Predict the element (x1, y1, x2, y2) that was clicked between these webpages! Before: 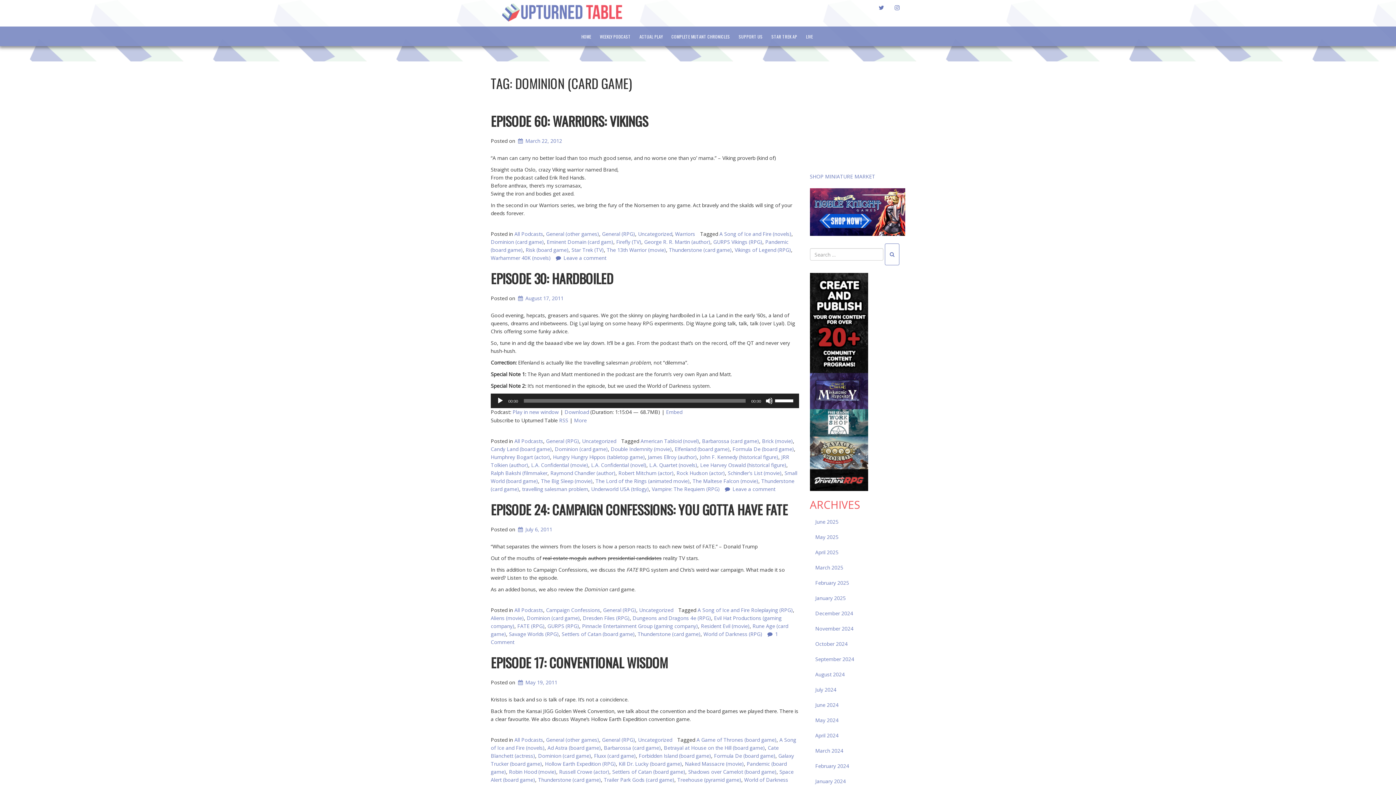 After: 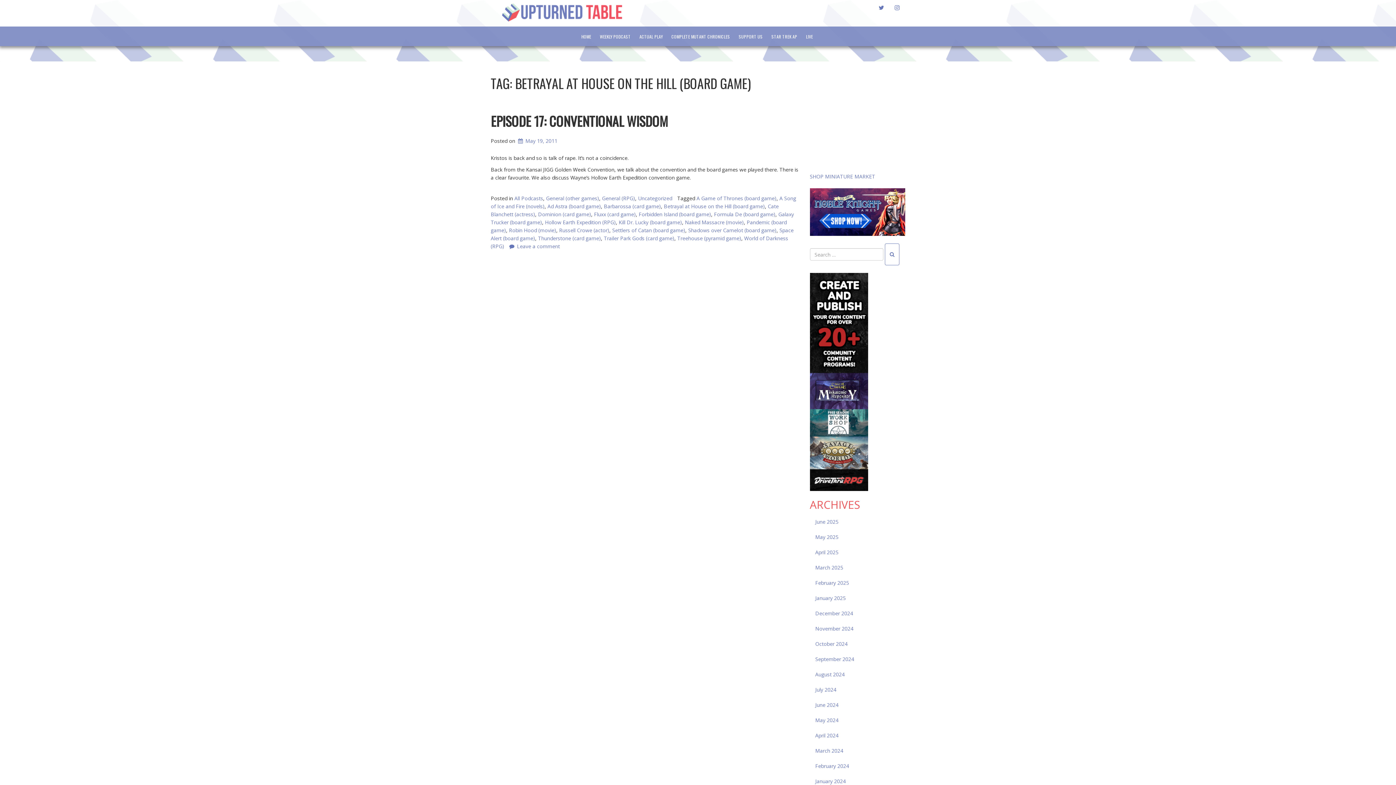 Action: label: Betrayal at House on the Hill (board game) bbox: (664, 744, 765, 751)